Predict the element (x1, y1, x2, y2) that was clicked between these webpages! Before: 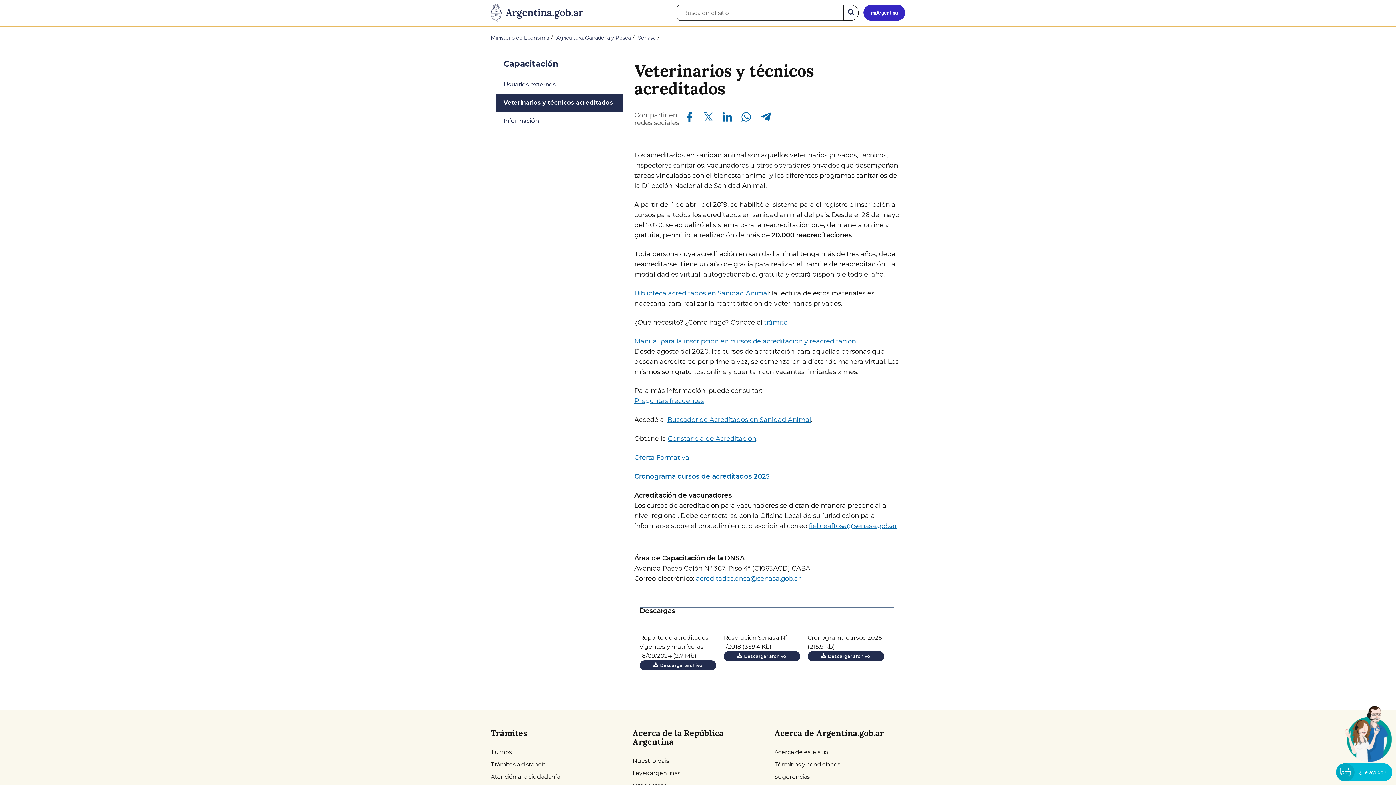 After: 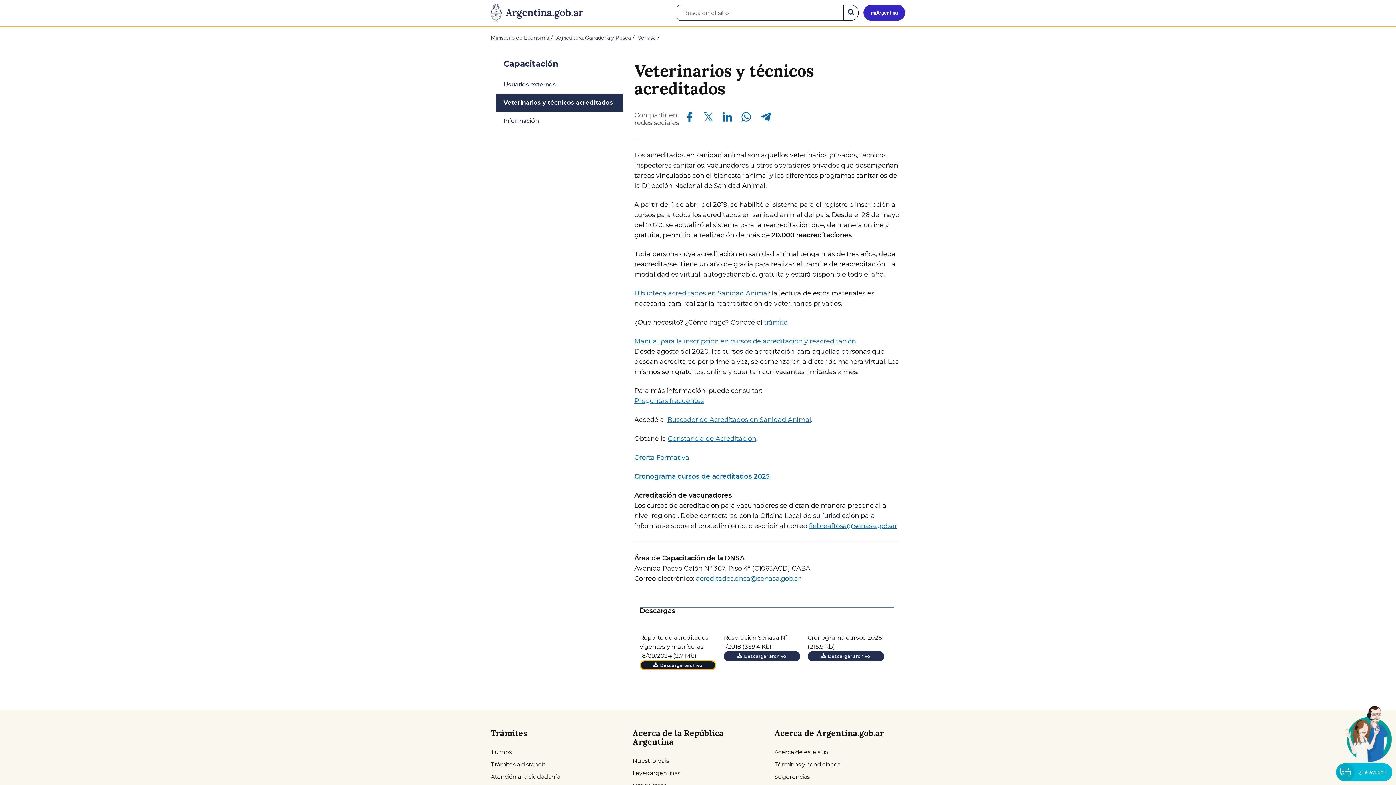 Action: bbox: (640, 660, 716, 670) label:   Descargar archivo